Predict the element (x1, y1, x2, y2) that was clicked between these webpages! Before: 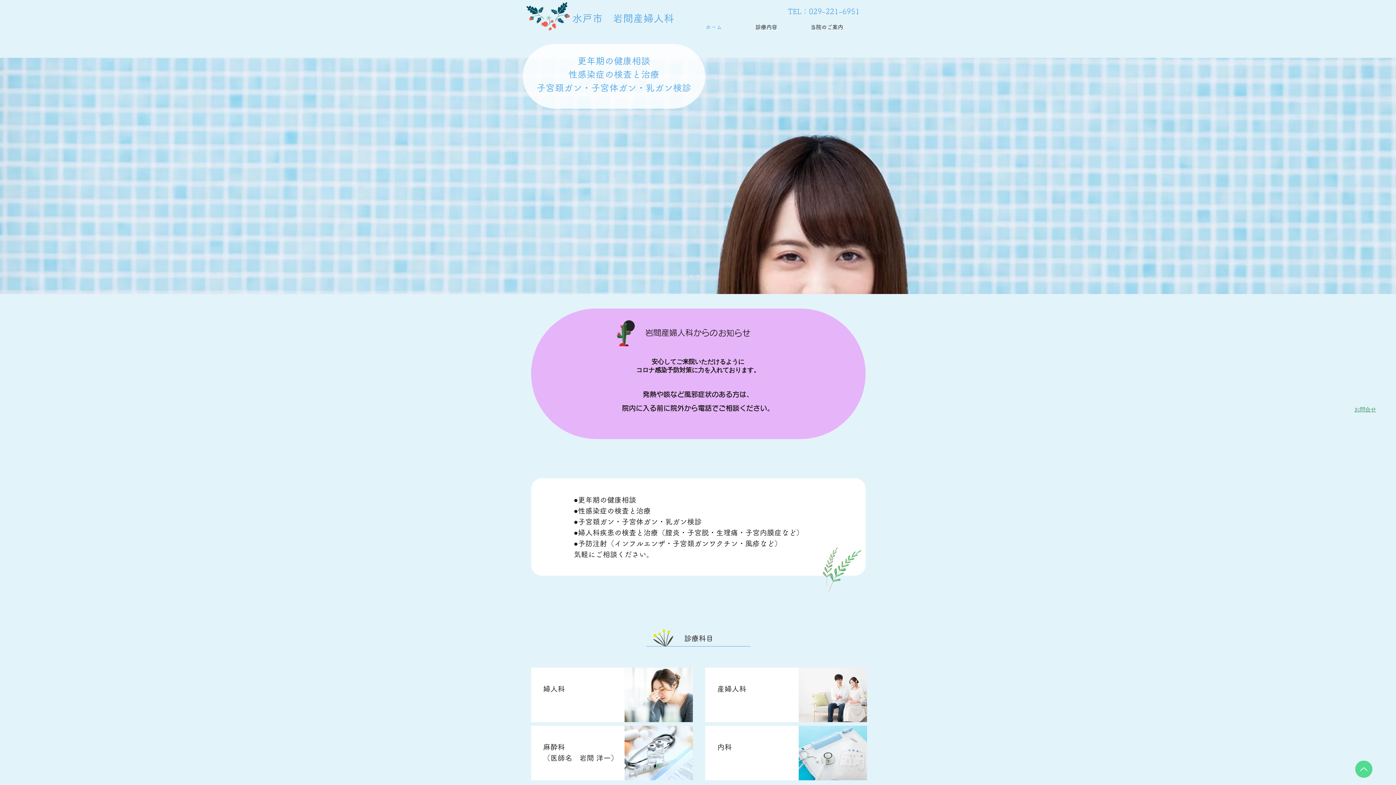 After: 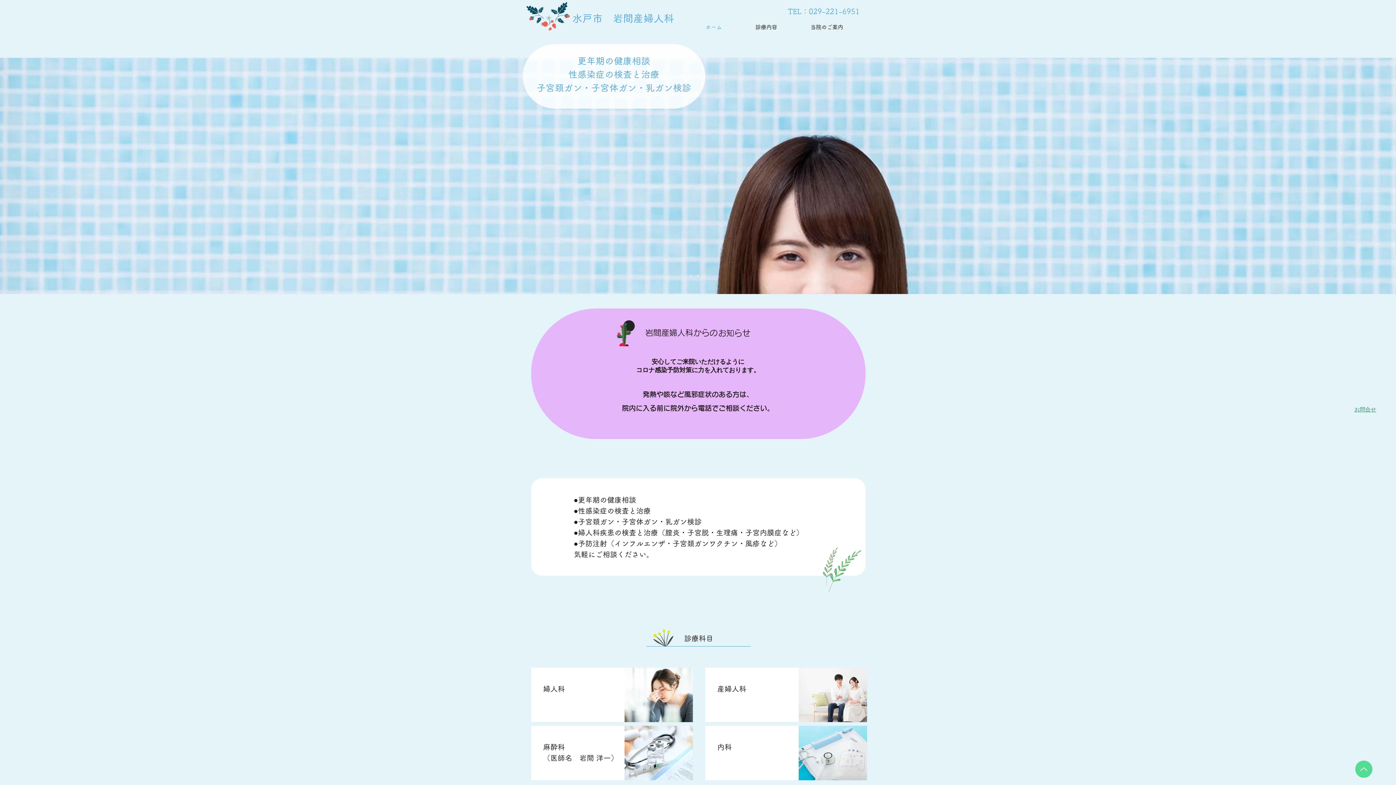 Action: bbox: (703, 274, 705, 277) label: スライド3